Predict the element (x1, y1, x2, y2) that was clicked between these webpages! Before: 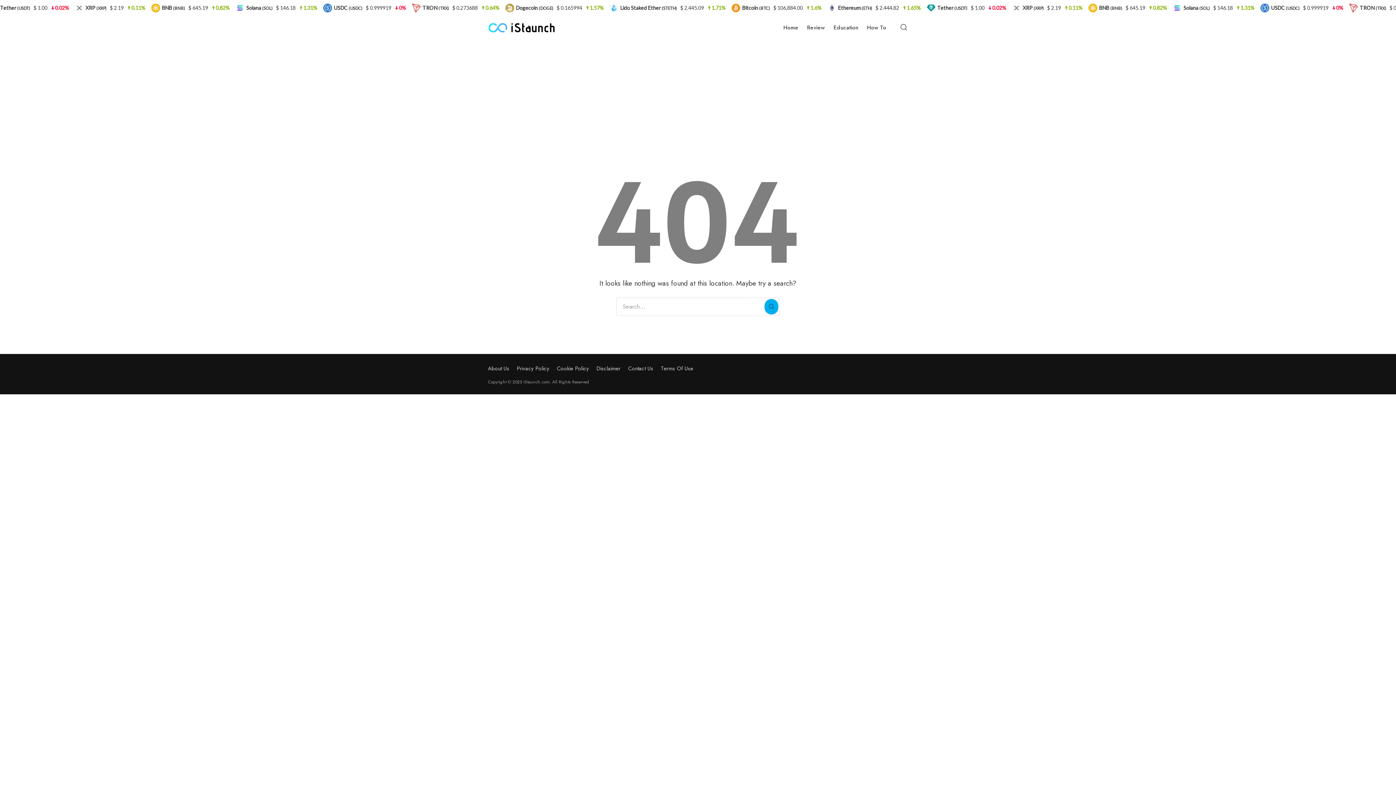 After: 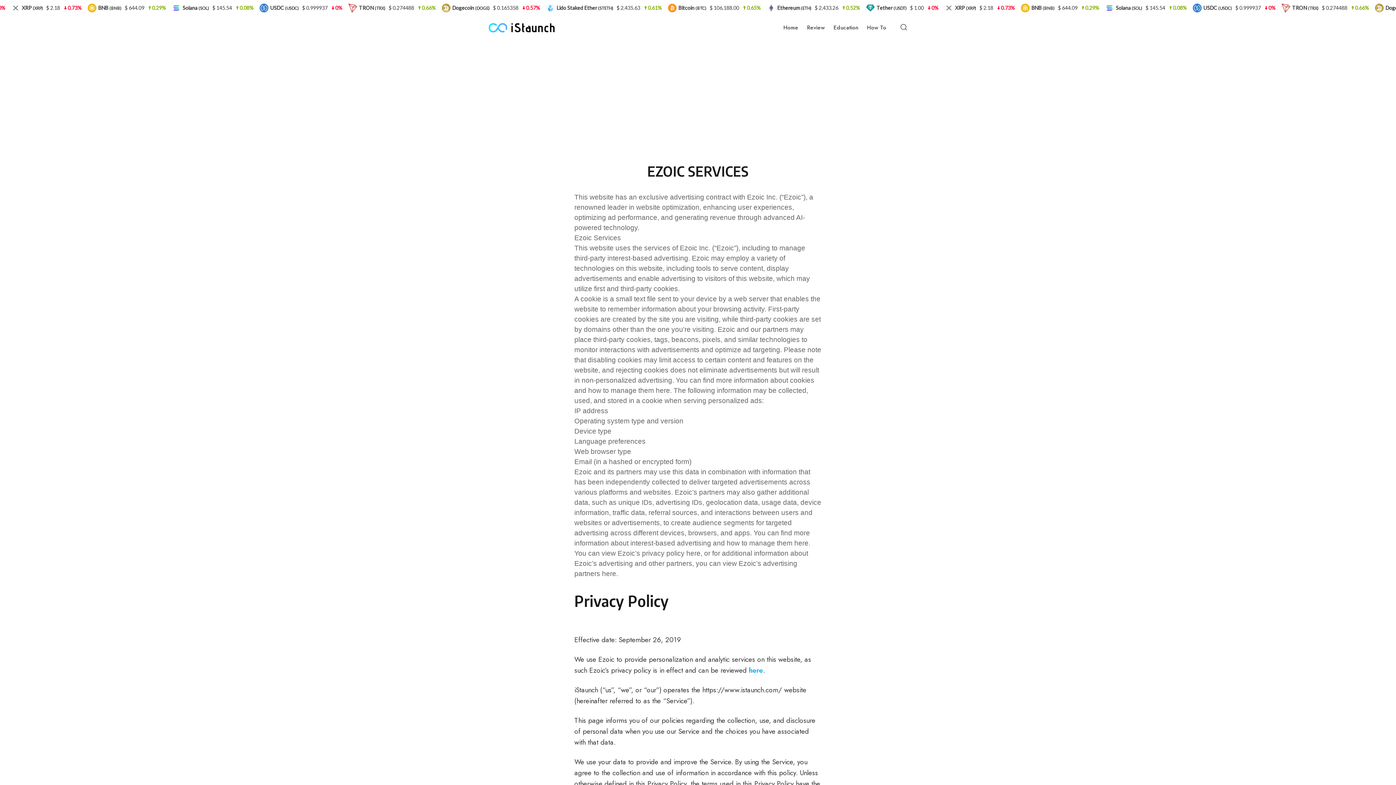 Action: label: Privacy Policy bbox: (517, 364, 549, 372)